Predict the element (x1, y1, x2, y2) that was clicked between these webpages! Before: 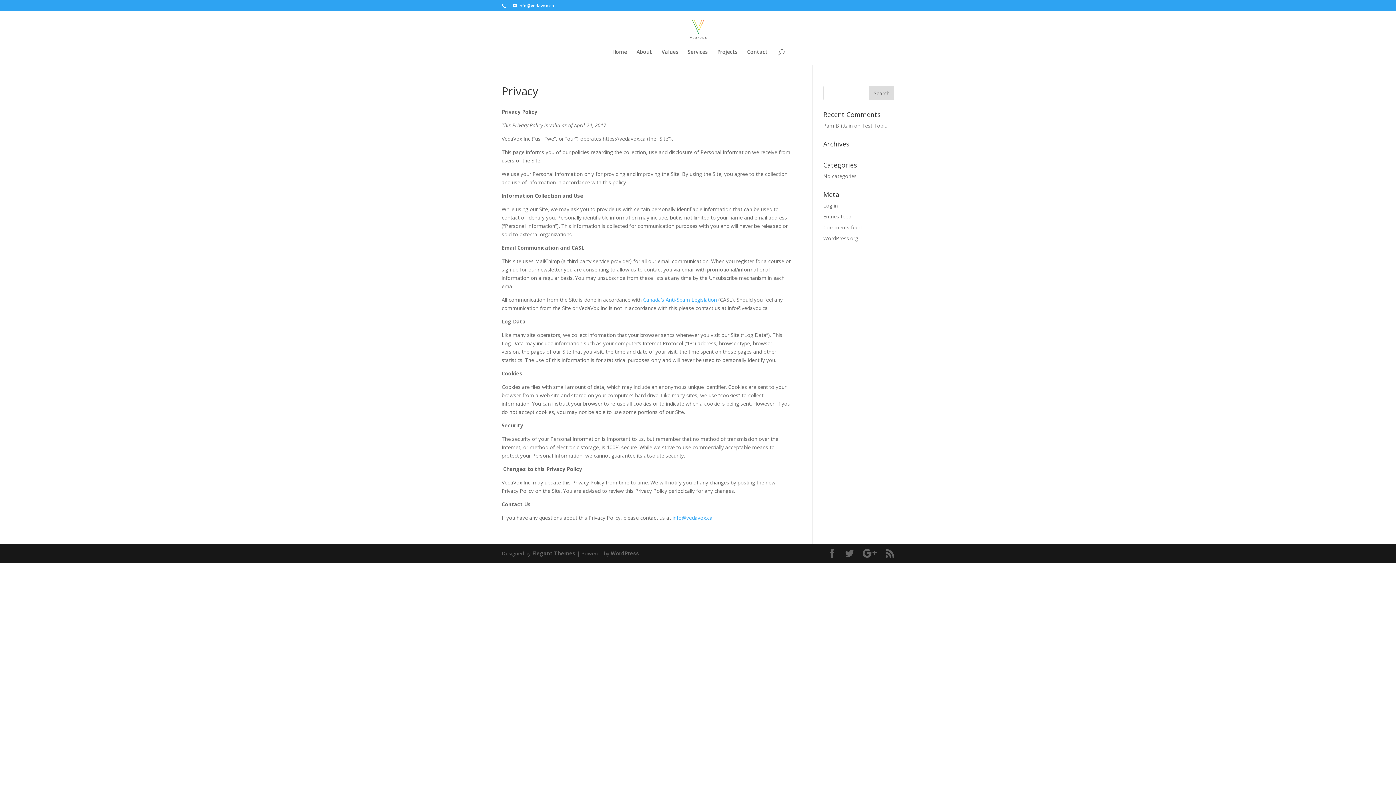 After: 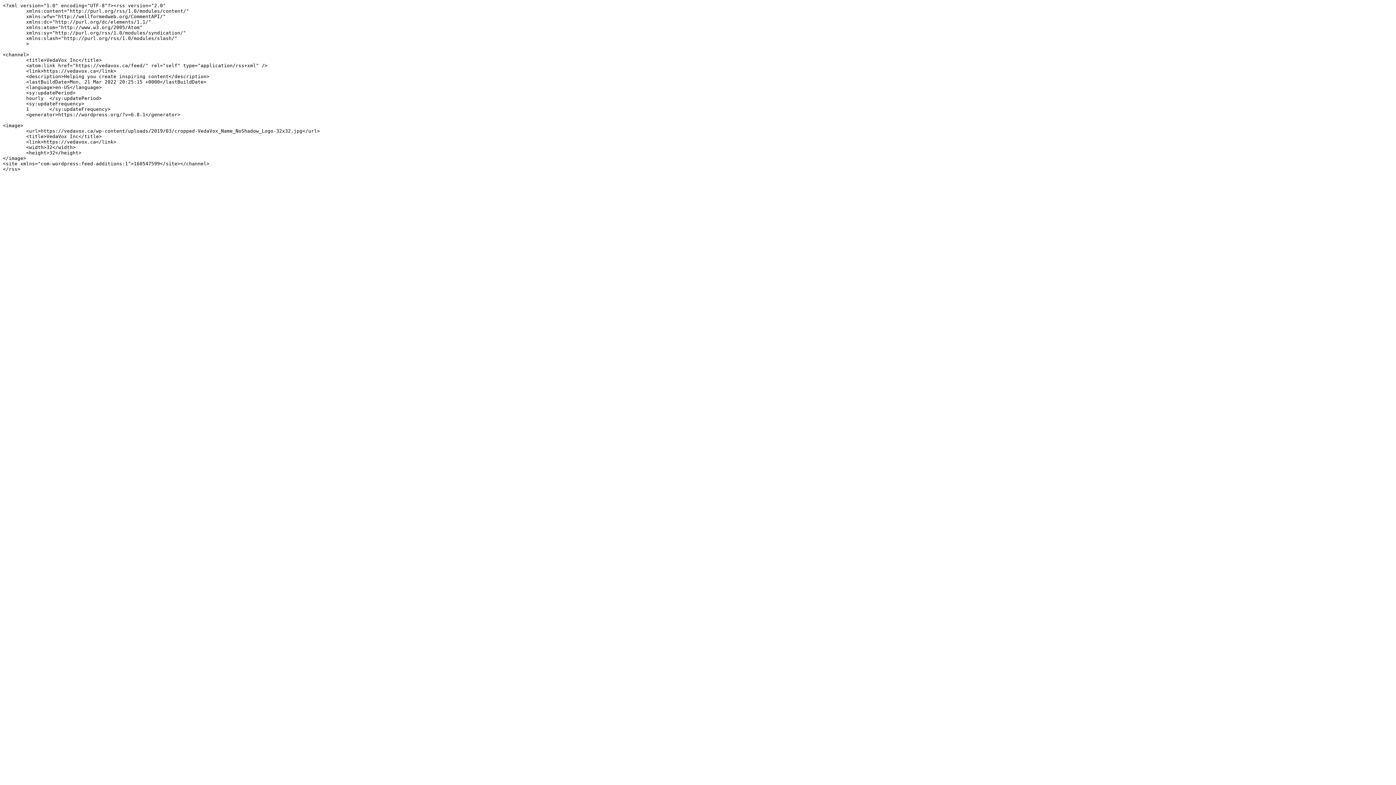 Action: bbox: (823, 213, 851, 220) label: Entries feed